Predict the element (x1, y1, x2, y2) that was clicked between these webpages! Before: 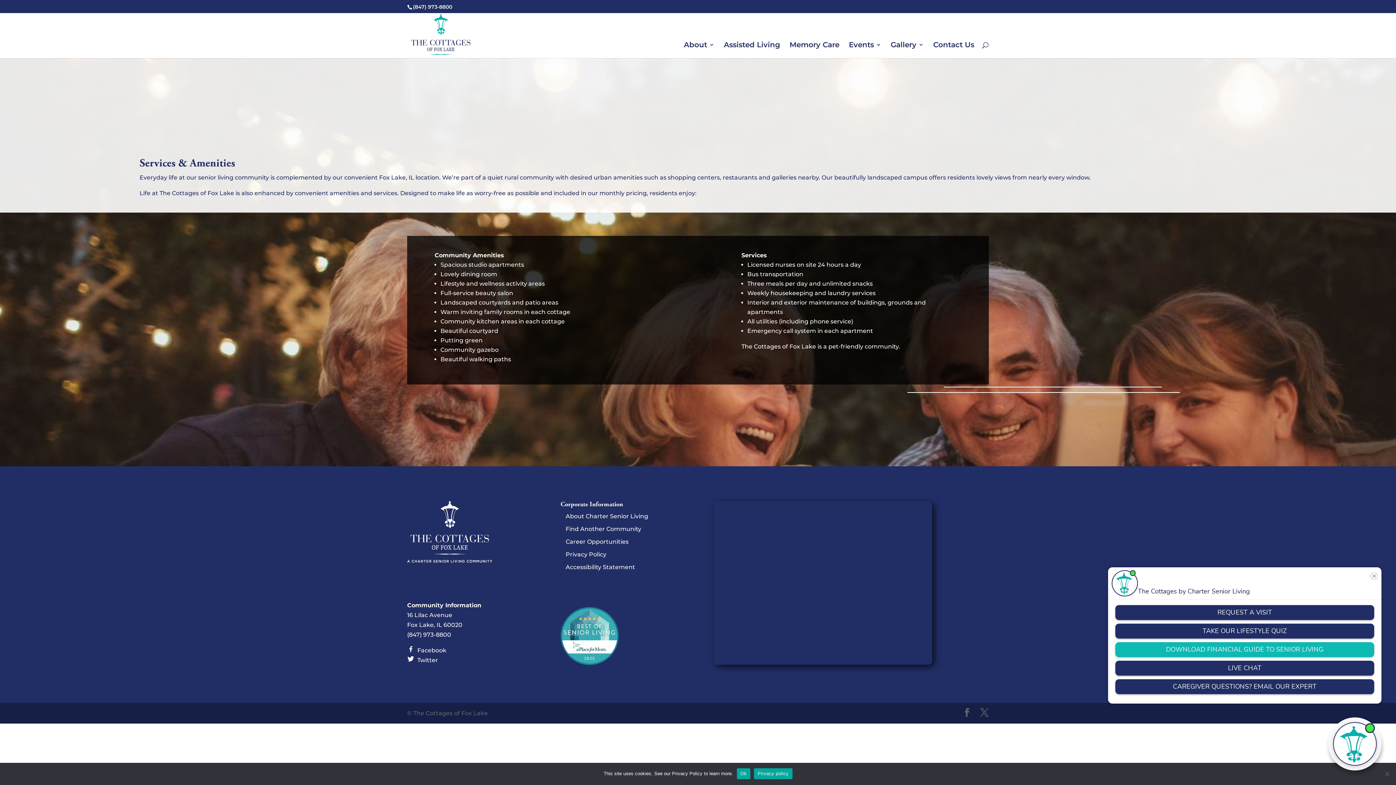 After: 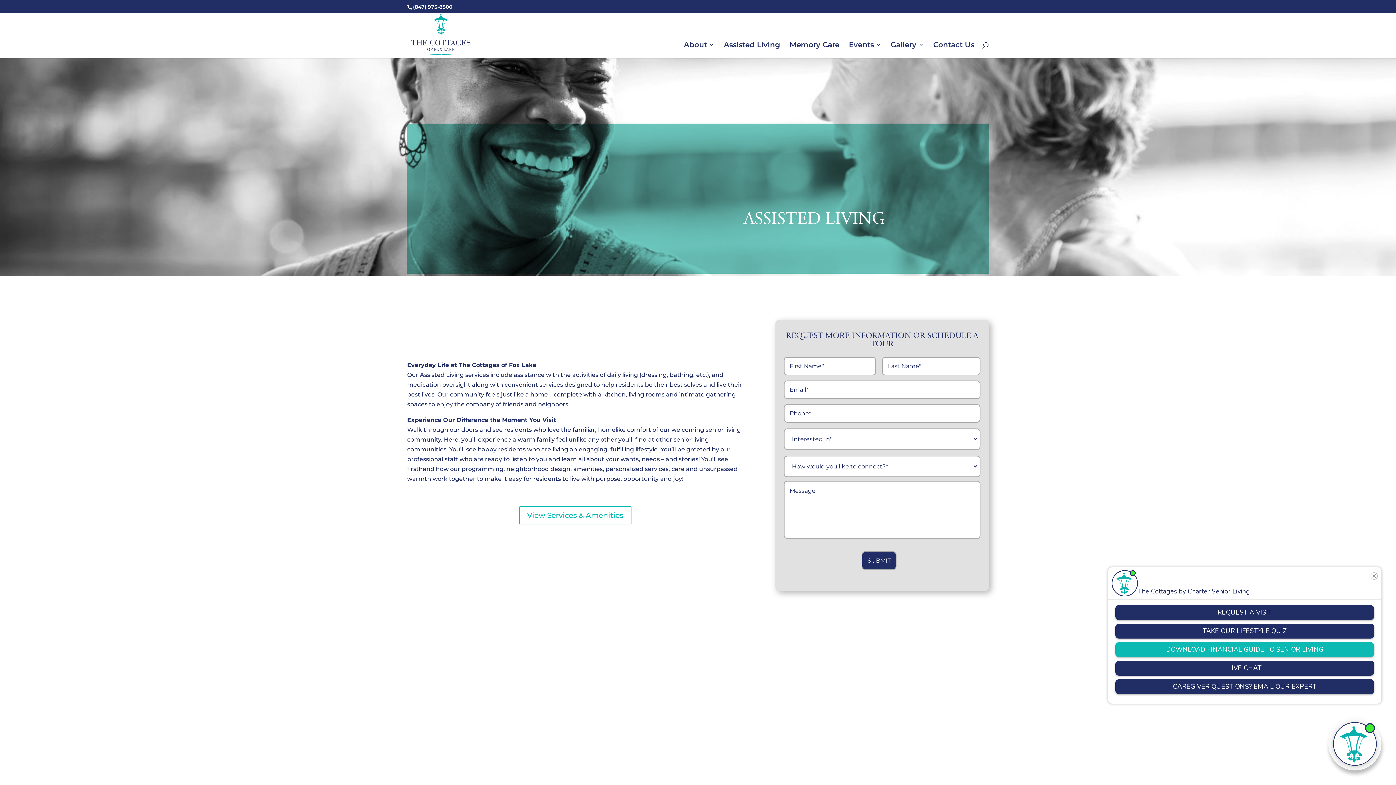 Action: label: Assisted Living bbox: (724, 42, 780, 58)